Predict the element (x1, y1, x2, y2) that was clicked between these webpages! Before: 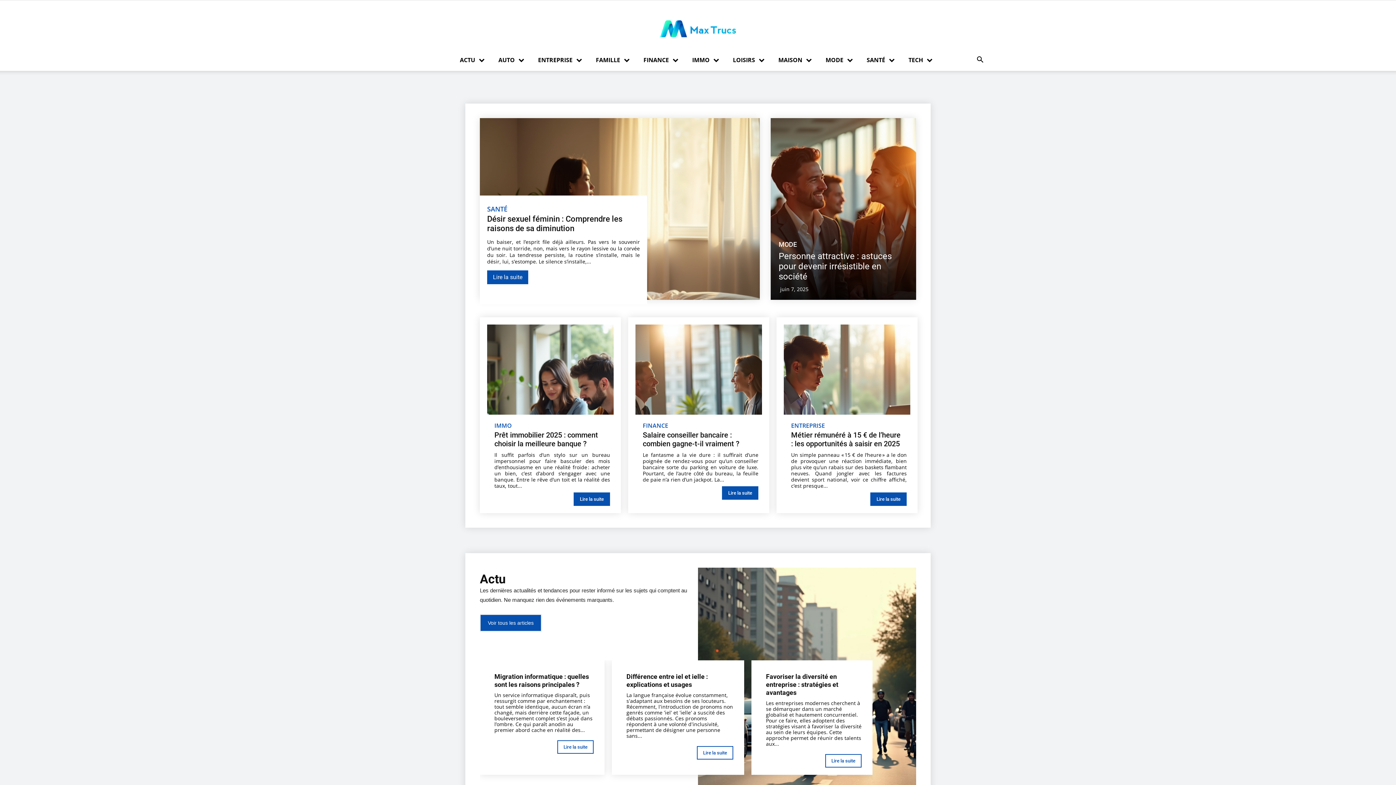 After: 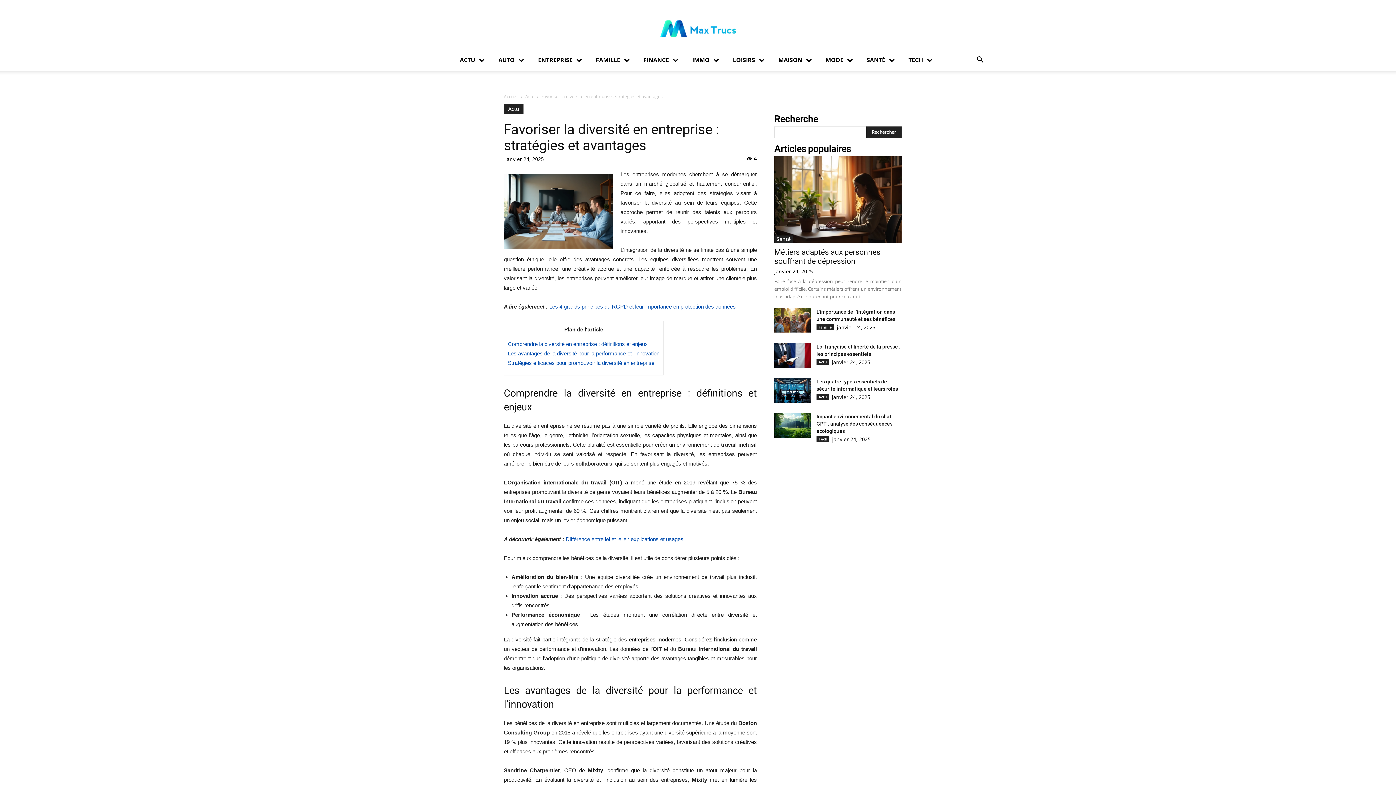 Action: bbox: (766, 673, 838, 696) label: Favoriser la diversité en entreprise : stratégies et avantages